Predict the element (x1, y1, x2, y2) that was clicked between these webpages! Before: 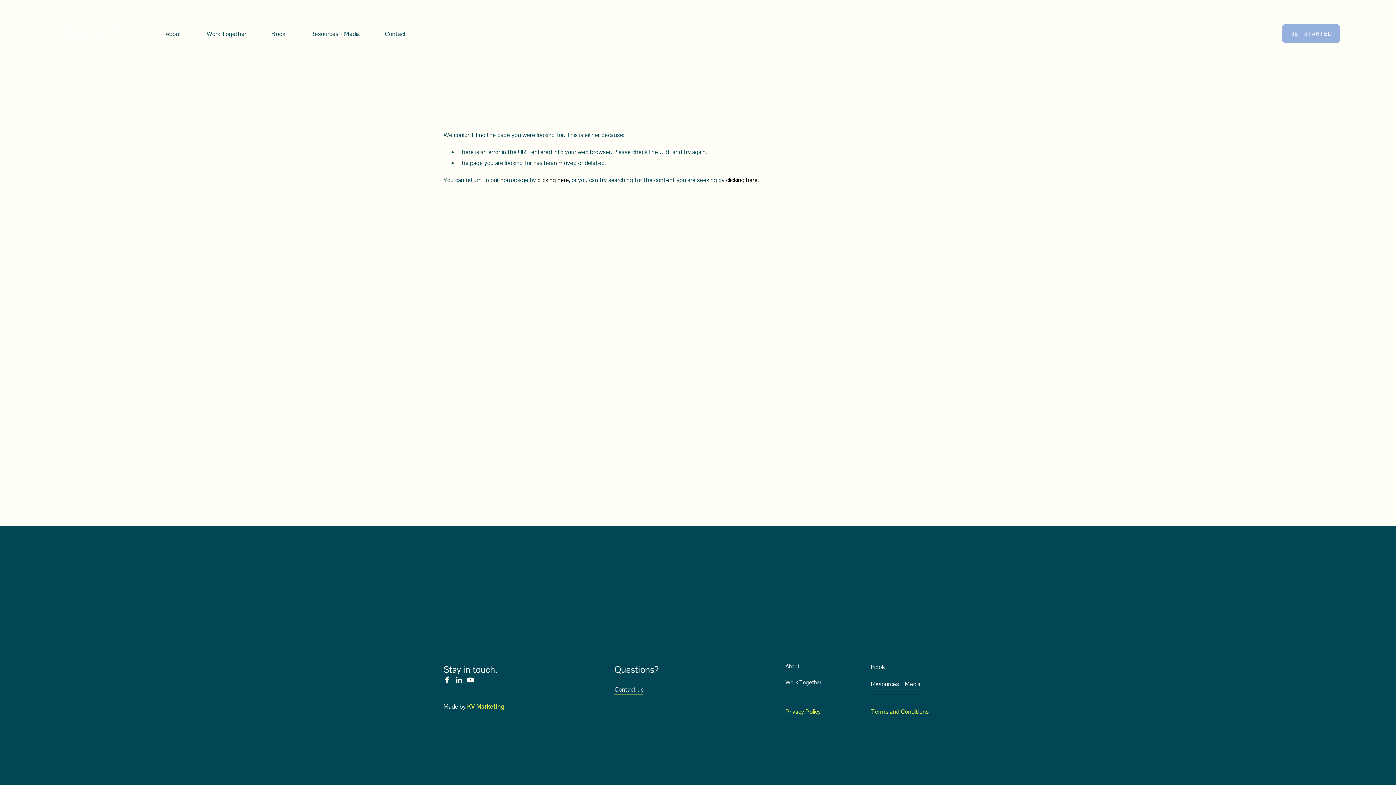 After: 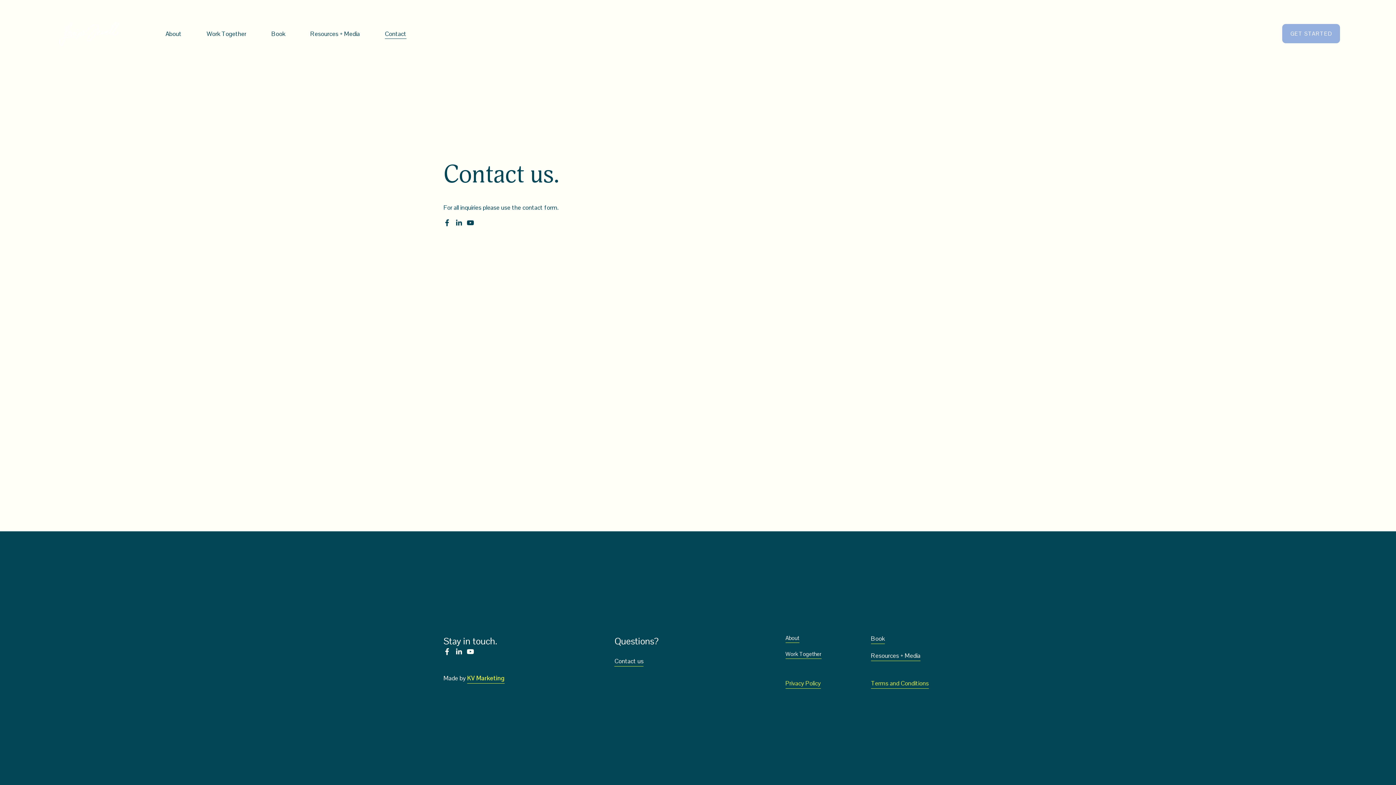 Action: bbox: (1282, 24, 1340, 43) label: GET STARTED